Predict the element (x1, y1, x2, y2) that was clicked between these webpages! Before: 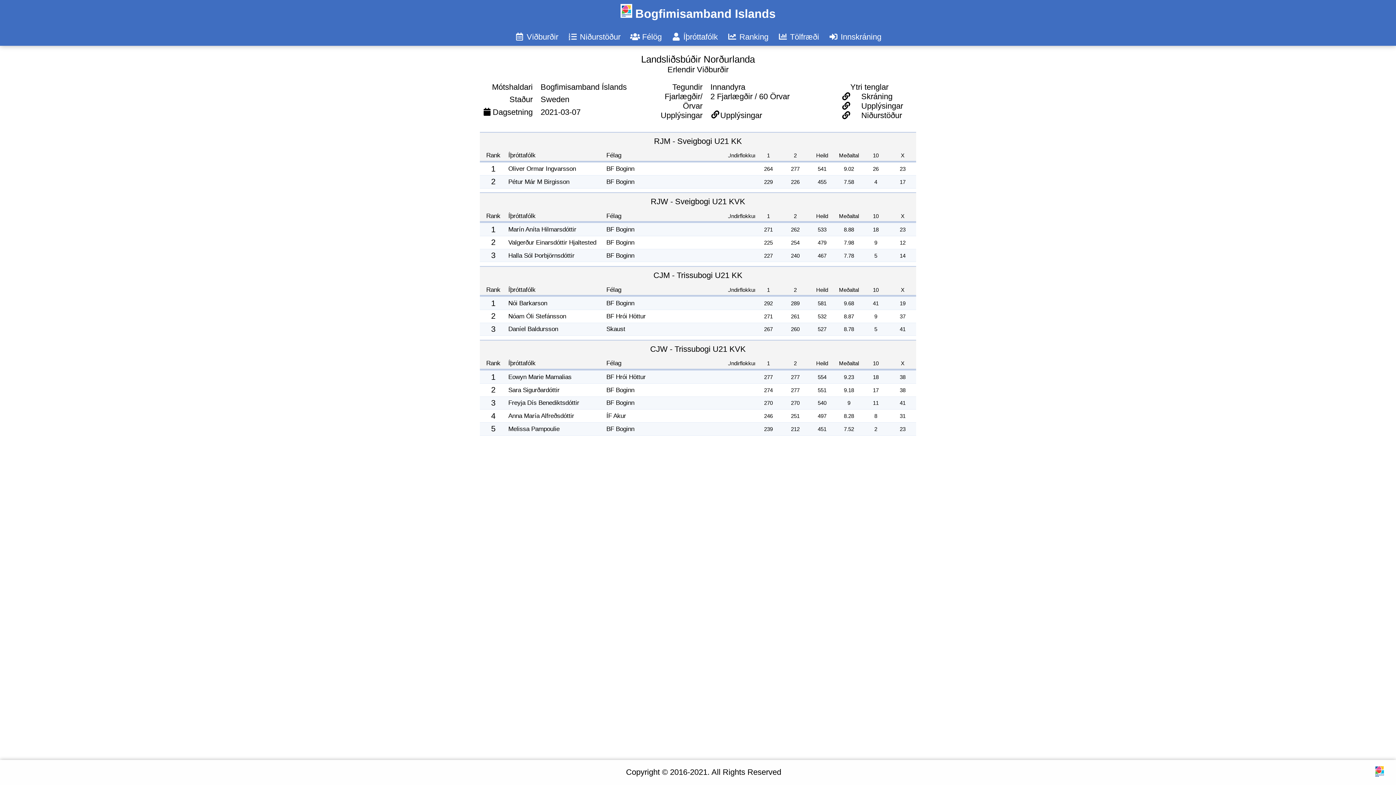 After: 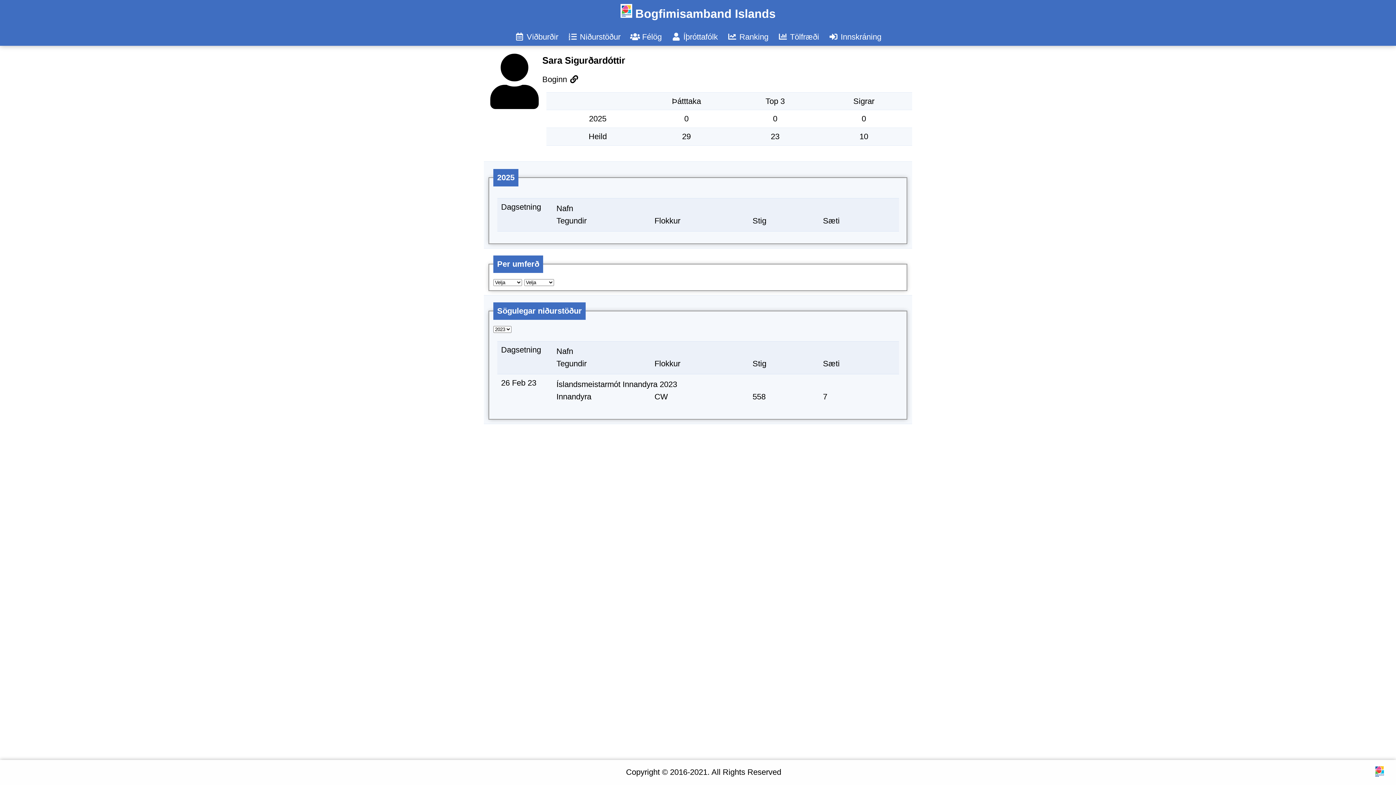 Action: bbox: (508, 386, 559, 393) label: Sara Sigurðardóttir